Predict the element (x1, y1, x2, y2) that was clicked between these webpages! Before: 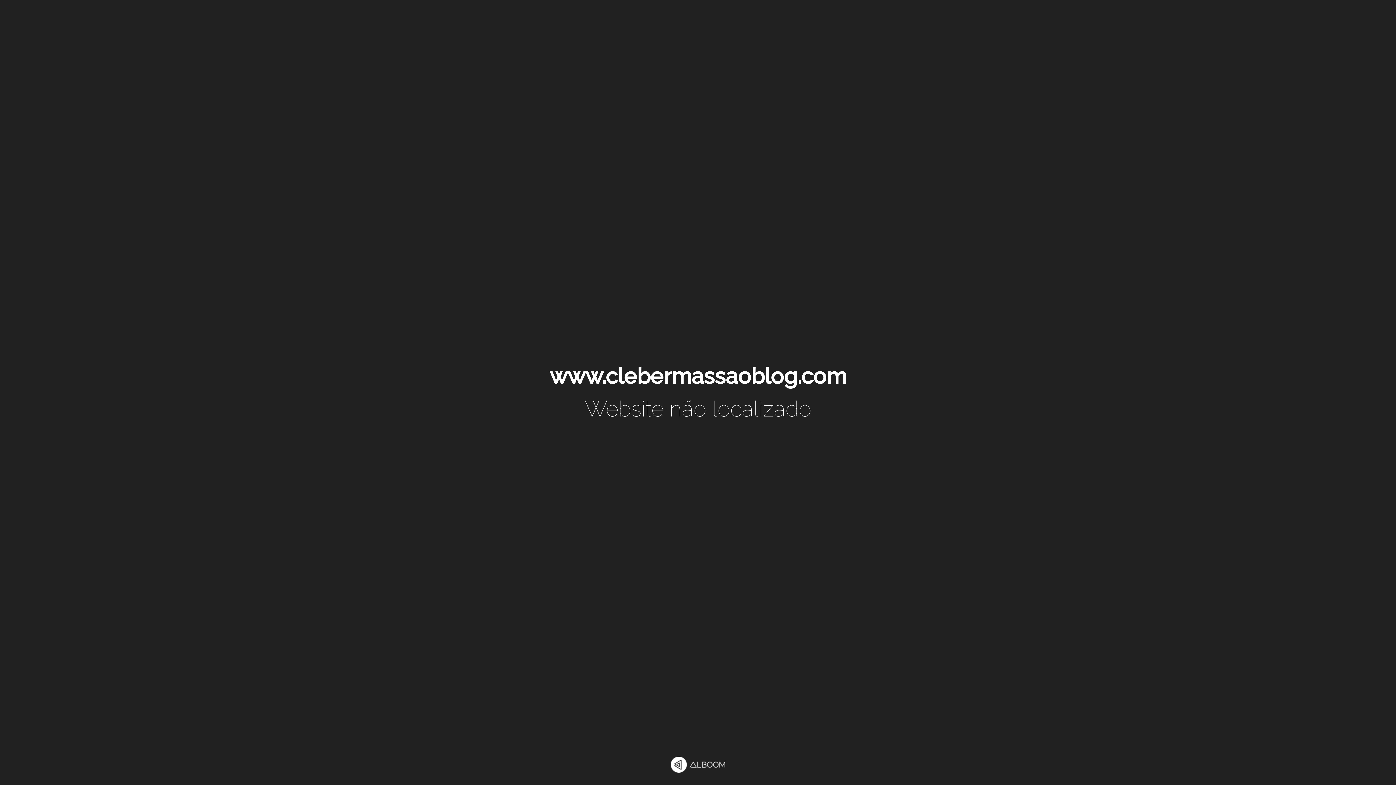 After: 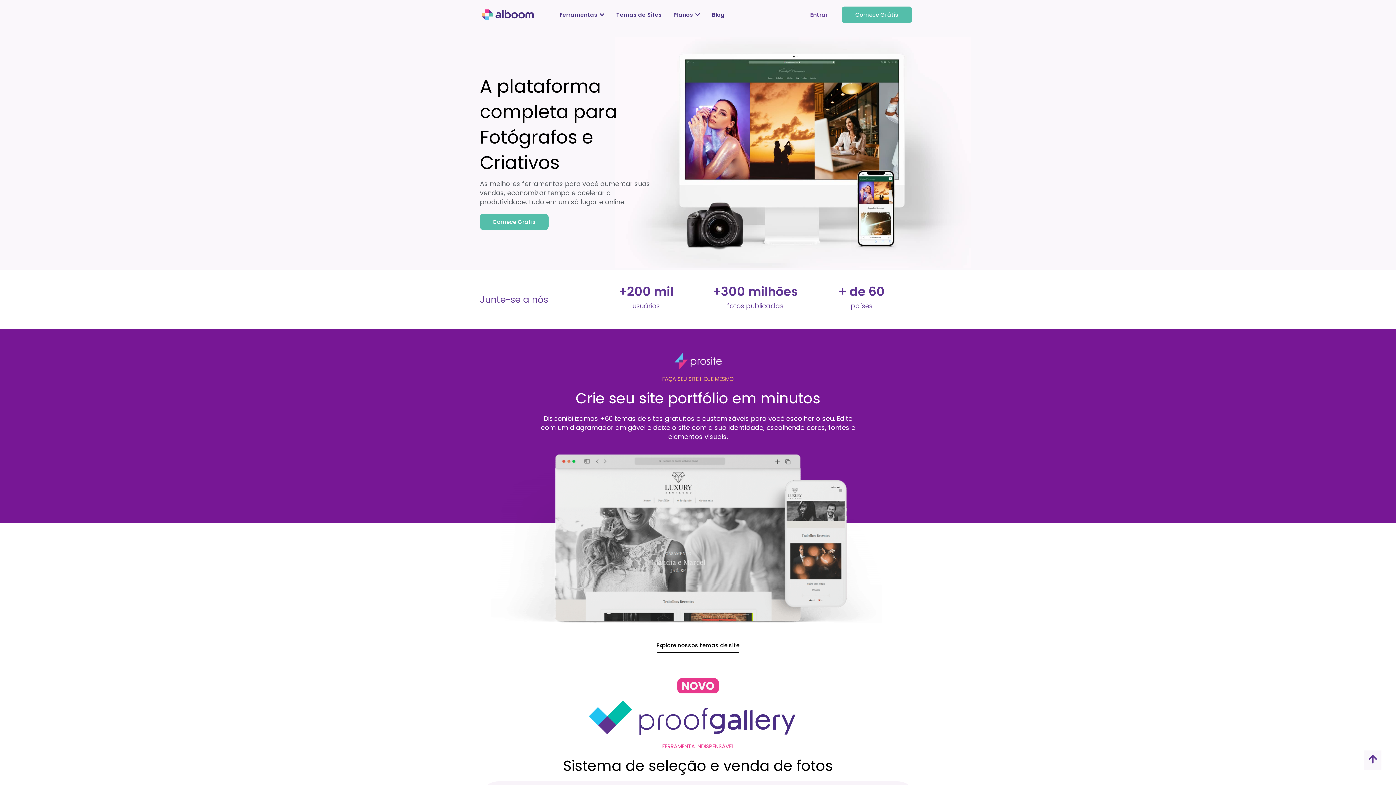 Action: bbox: (670, 757, 725, 774)